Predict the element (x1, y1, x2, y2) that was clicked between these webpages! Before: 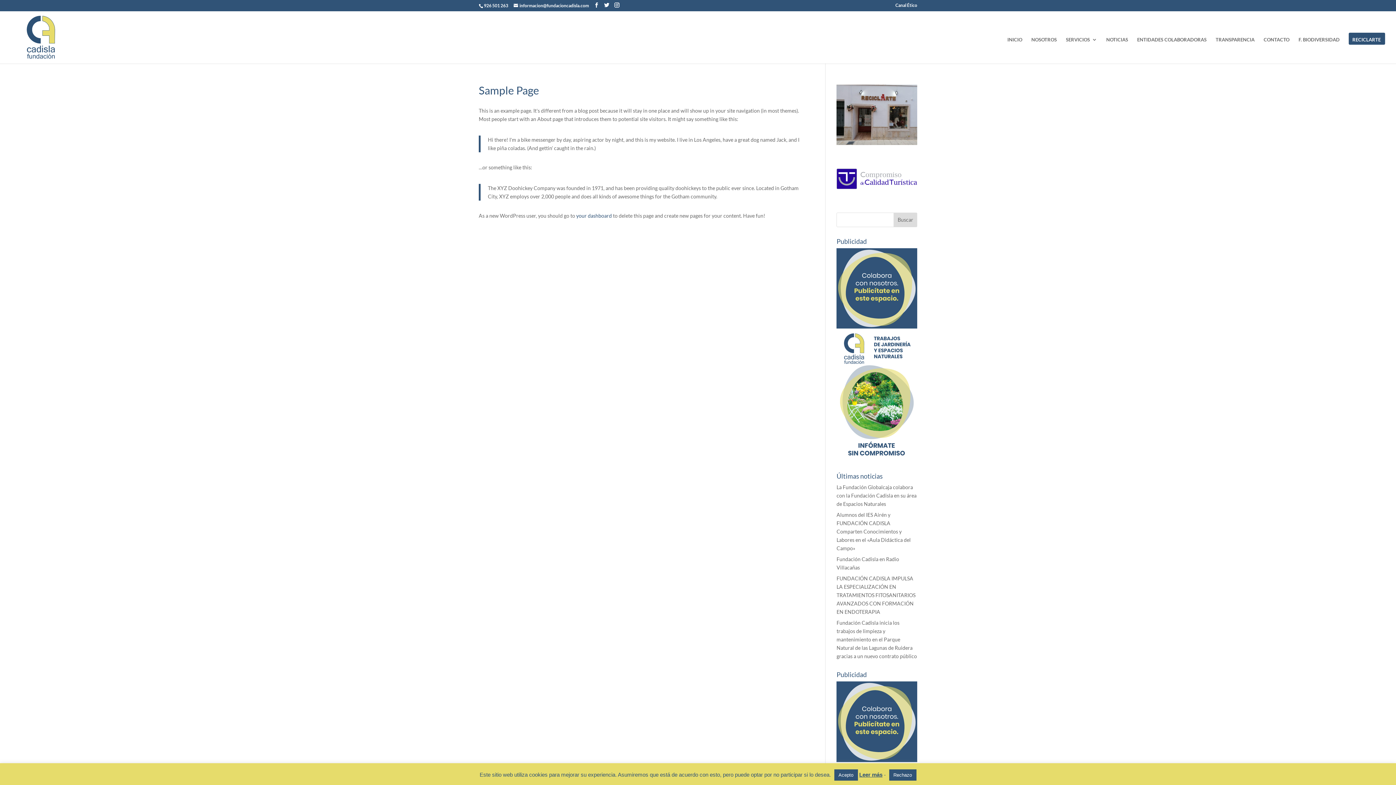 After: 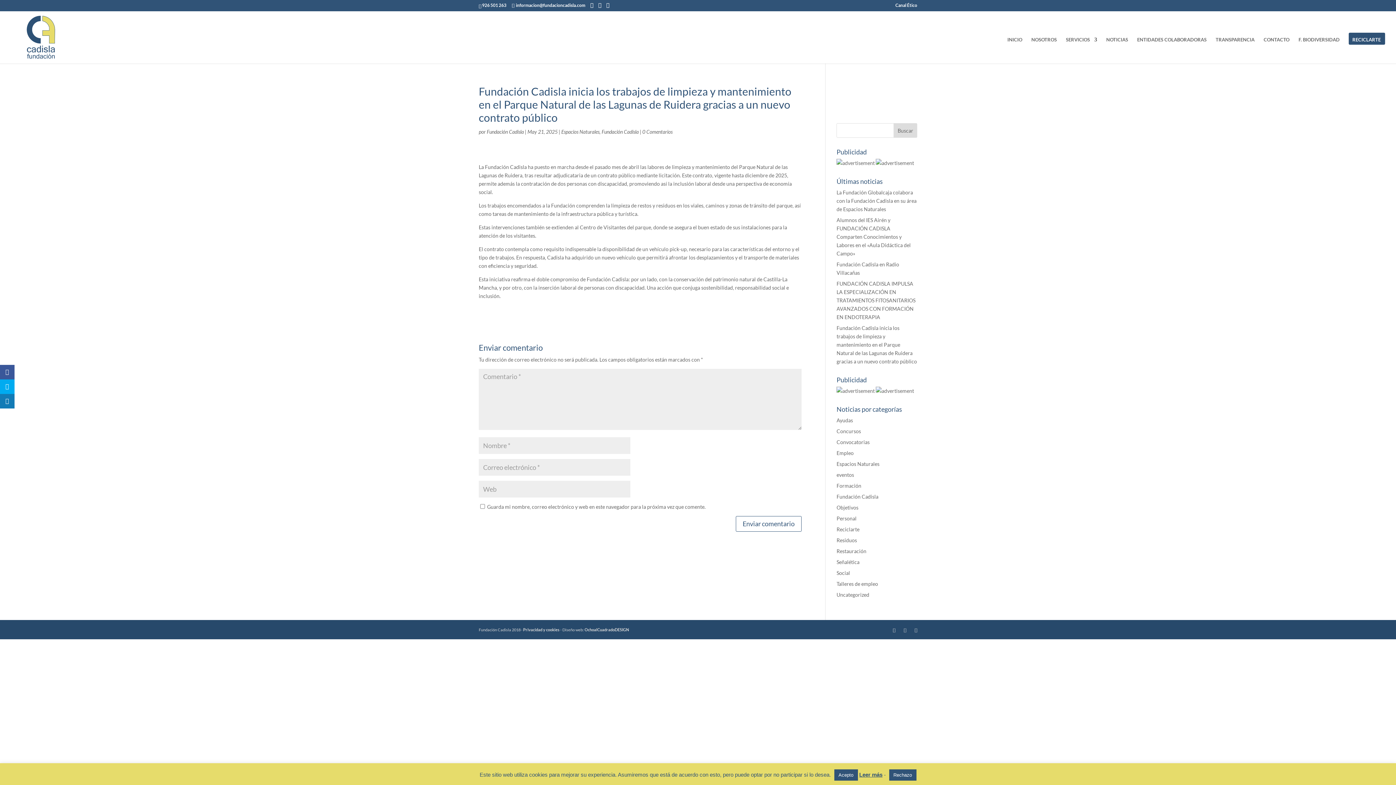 Action: label: Fundación Cadisla inicia los trabajos de limpieza y mantenimiento en el Parque Natural de las Lagunas de Ruidera gracias a un nuevo contrato público bbox: (836, 620, 917, 659)